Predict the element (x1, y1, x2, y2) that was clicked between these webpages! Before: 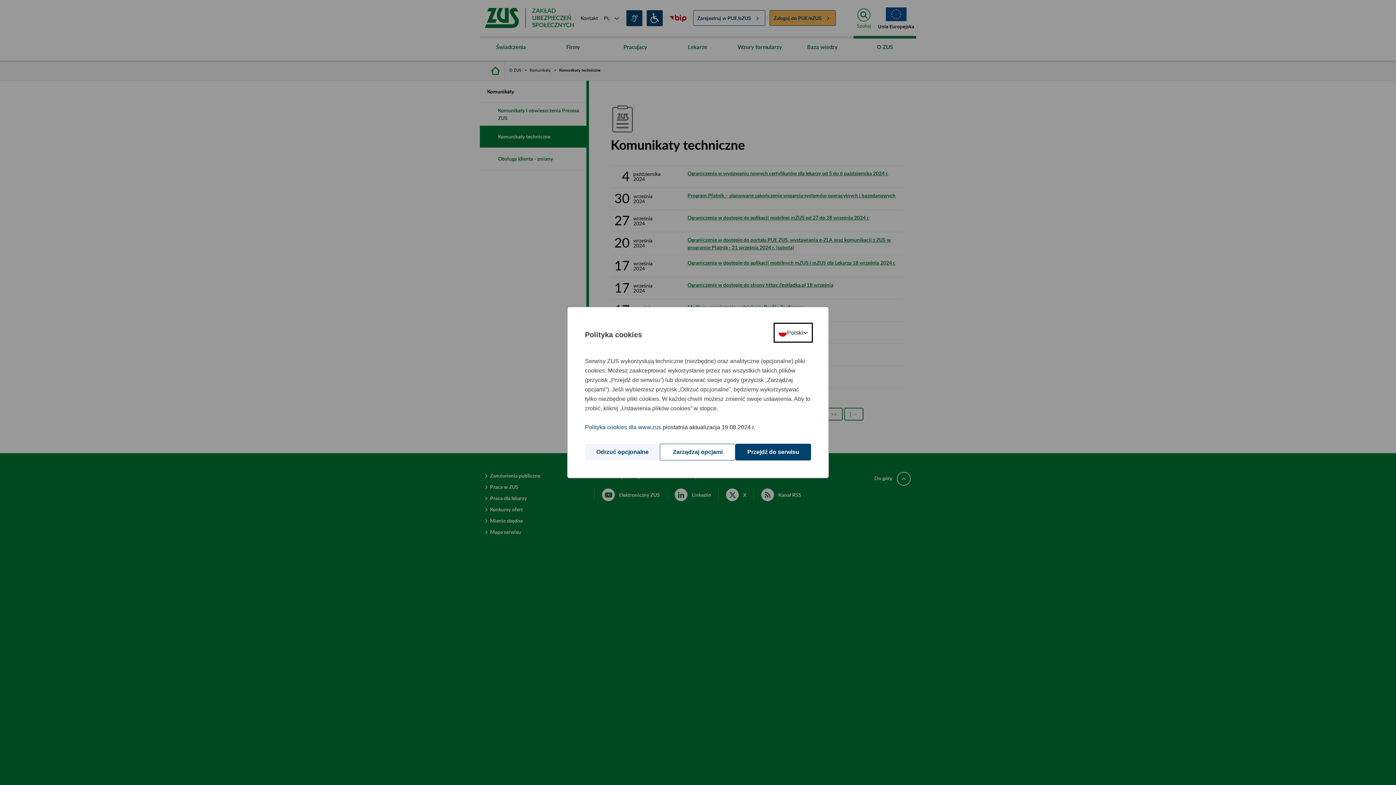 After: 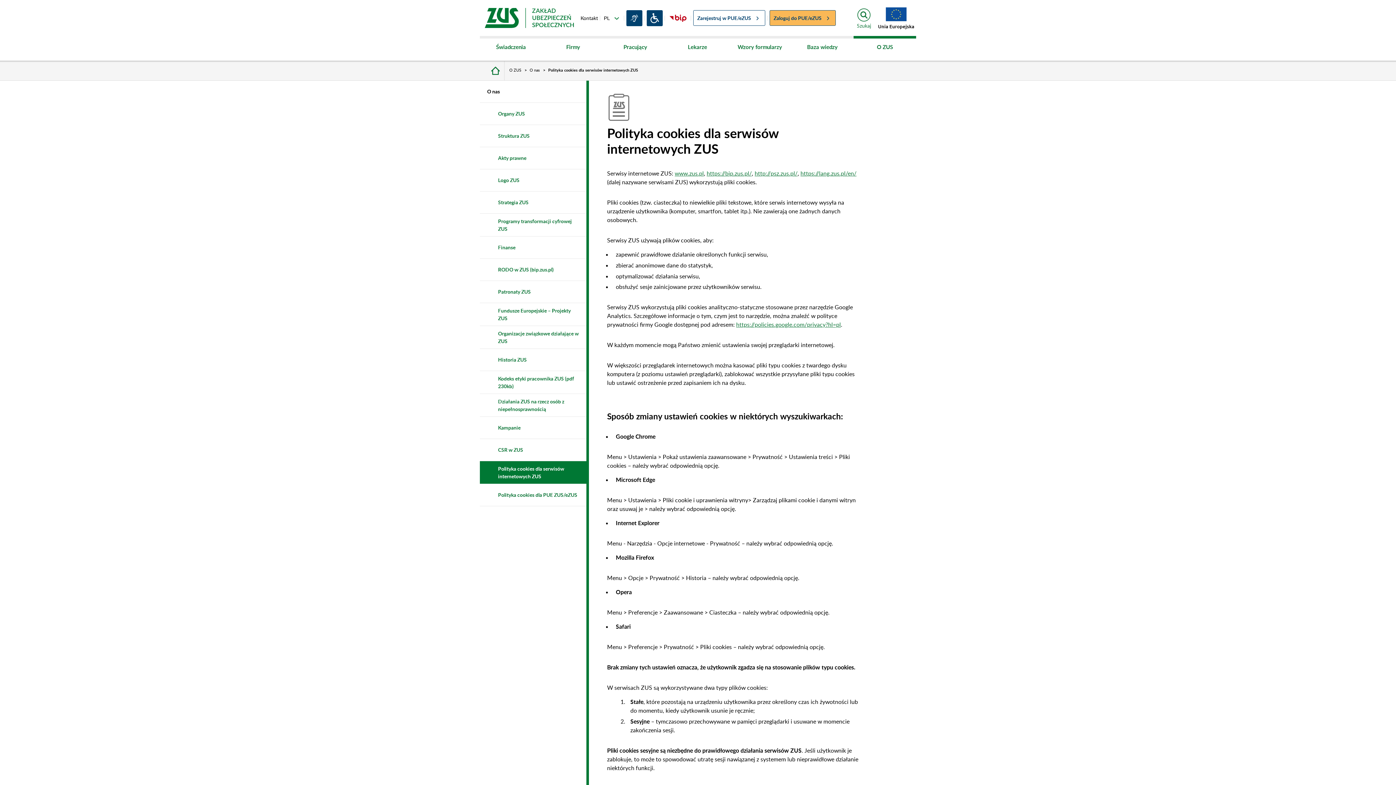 Action: bbox: (585, 422, 667, 432) label: Polityka cookies dla www.zus.pl